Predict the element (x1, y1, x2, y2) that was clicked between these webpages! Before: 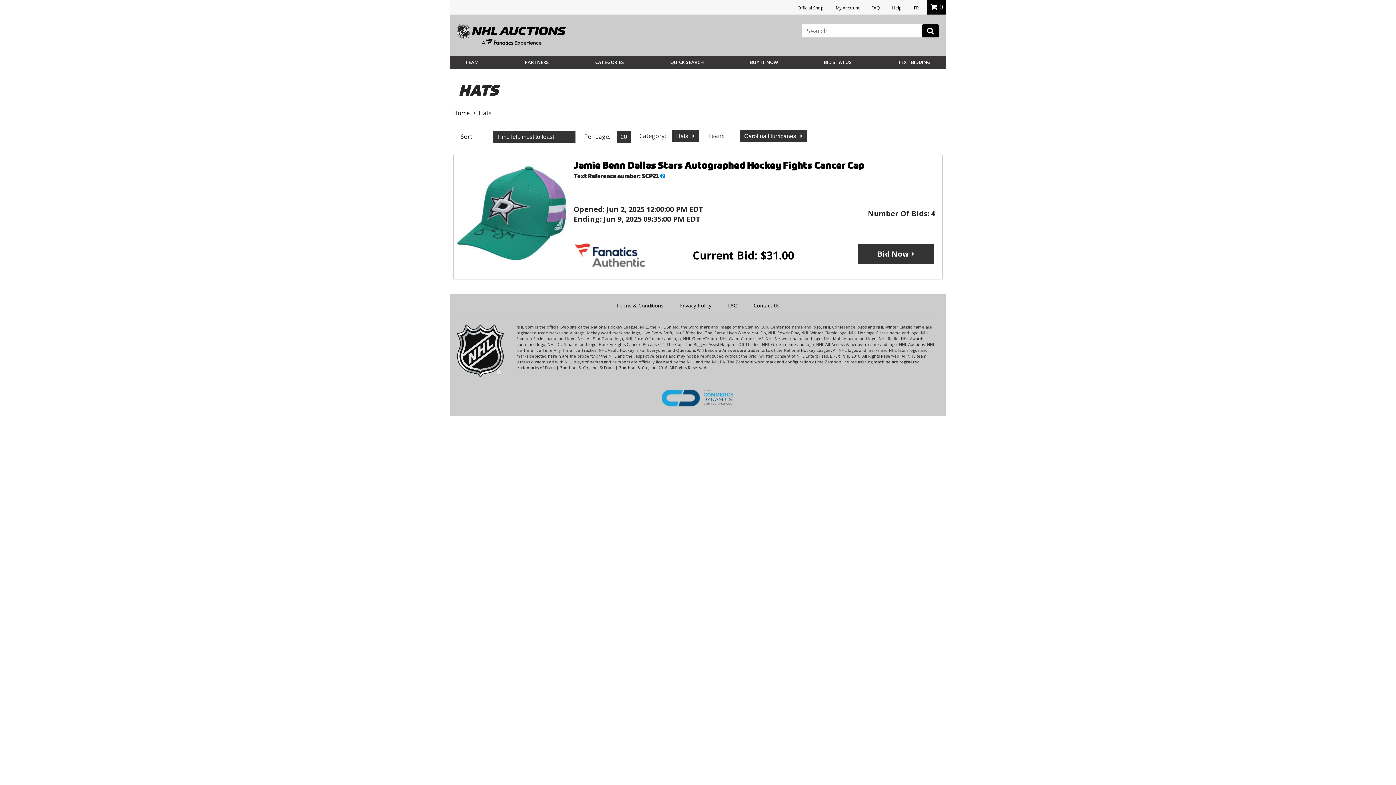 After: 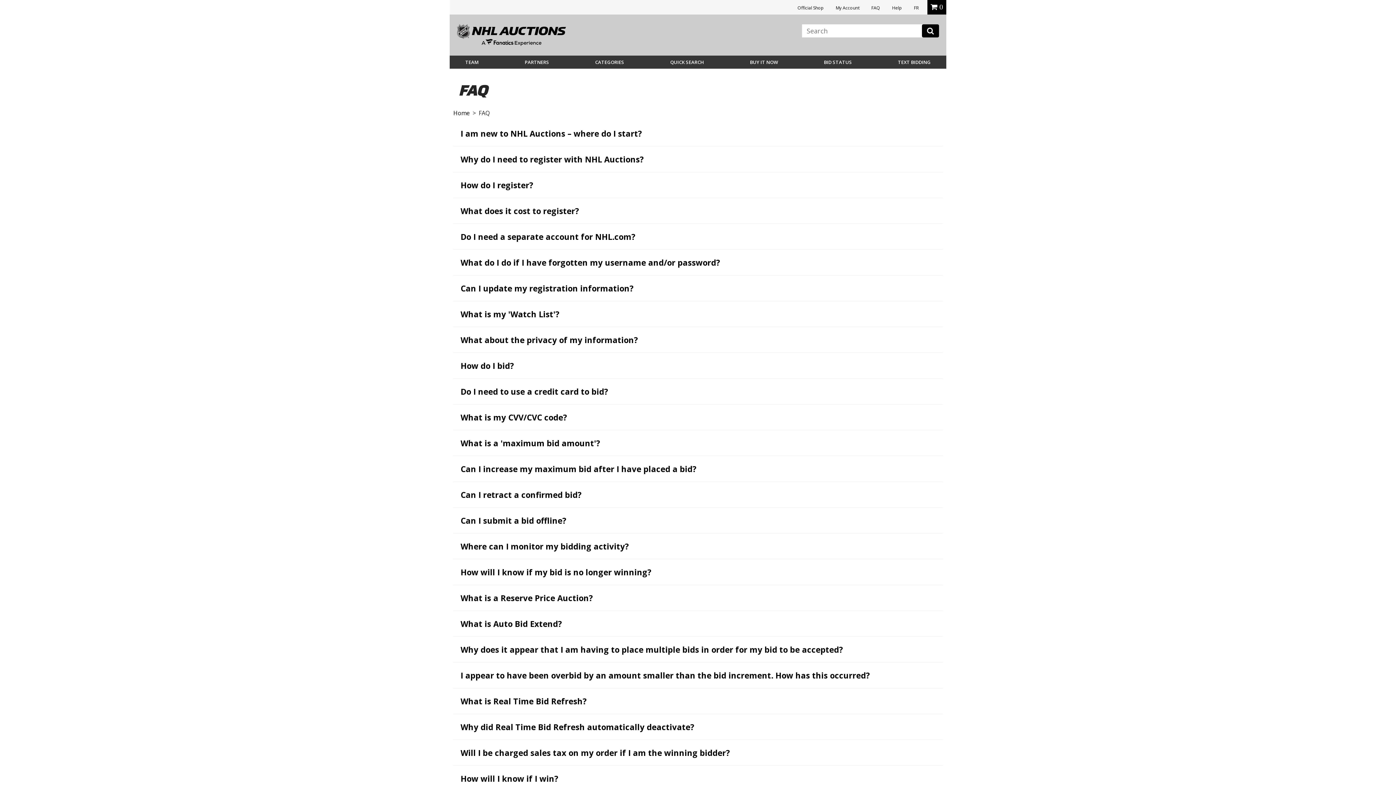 Action: label: FAQ bbox: (871, 4, 880, 10)